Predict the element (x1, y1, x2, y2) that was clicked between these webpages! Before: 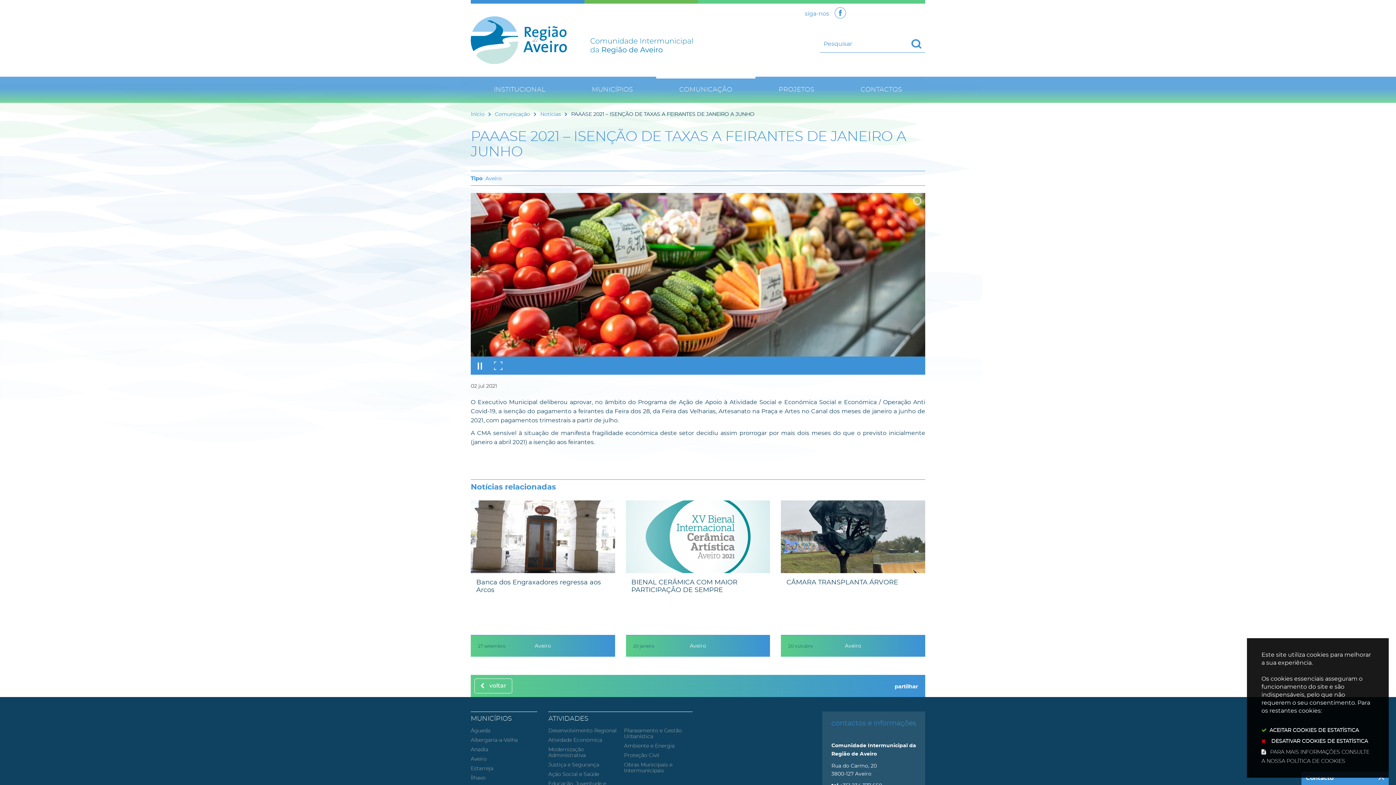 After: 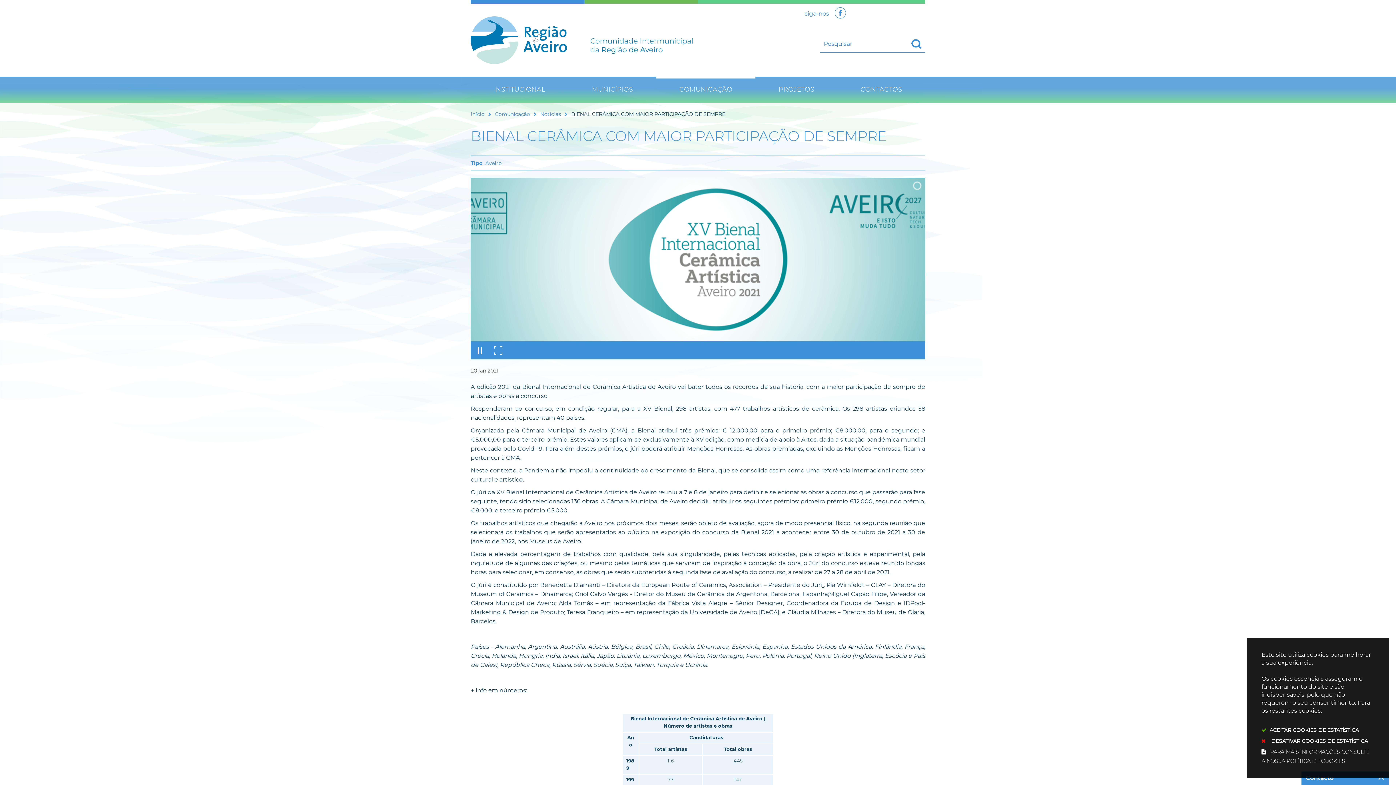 Action: label: 20 janeiro
BIENAL CERÂMICA COM MAIOR PARTICIPAÇÃO DE SEMPRE
Aveiro bbox: (626, 500, 770, 656)